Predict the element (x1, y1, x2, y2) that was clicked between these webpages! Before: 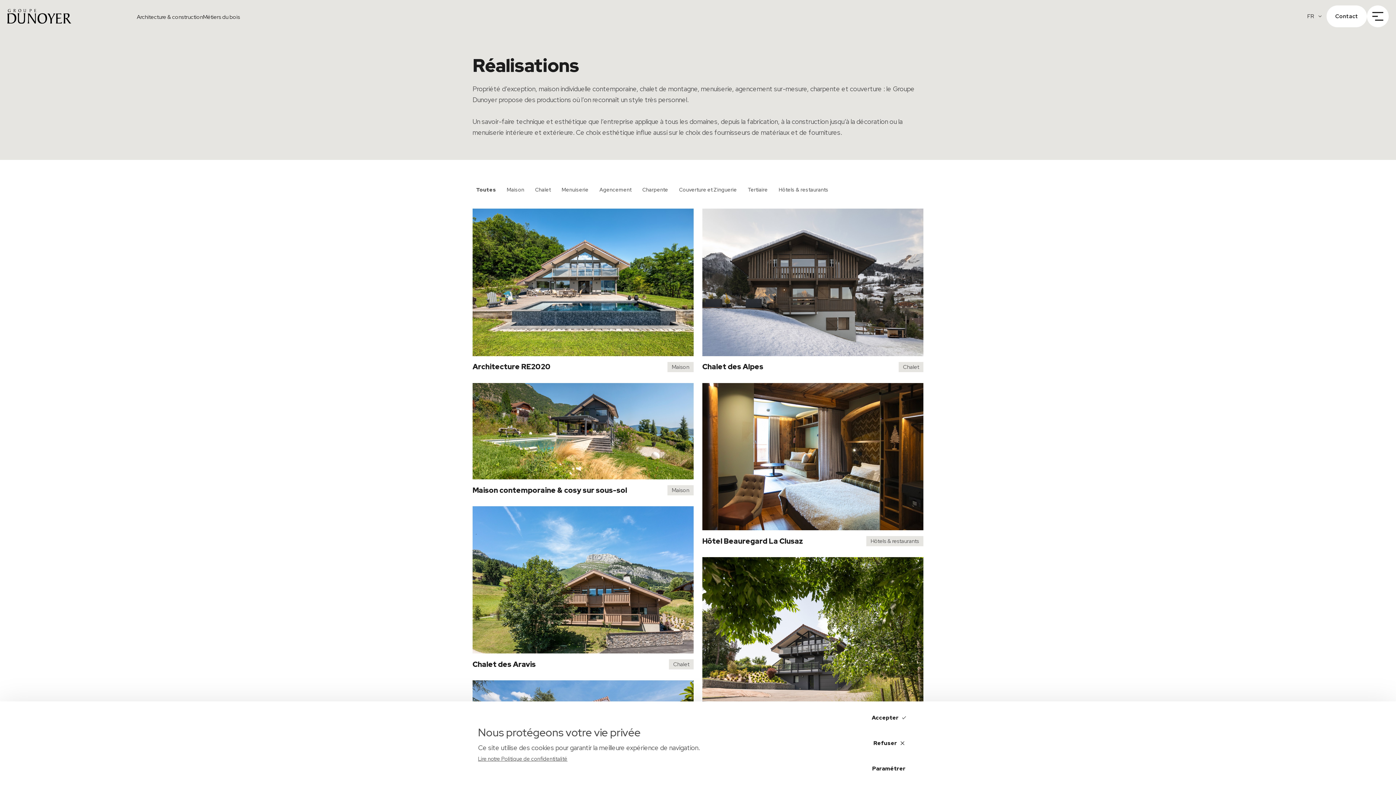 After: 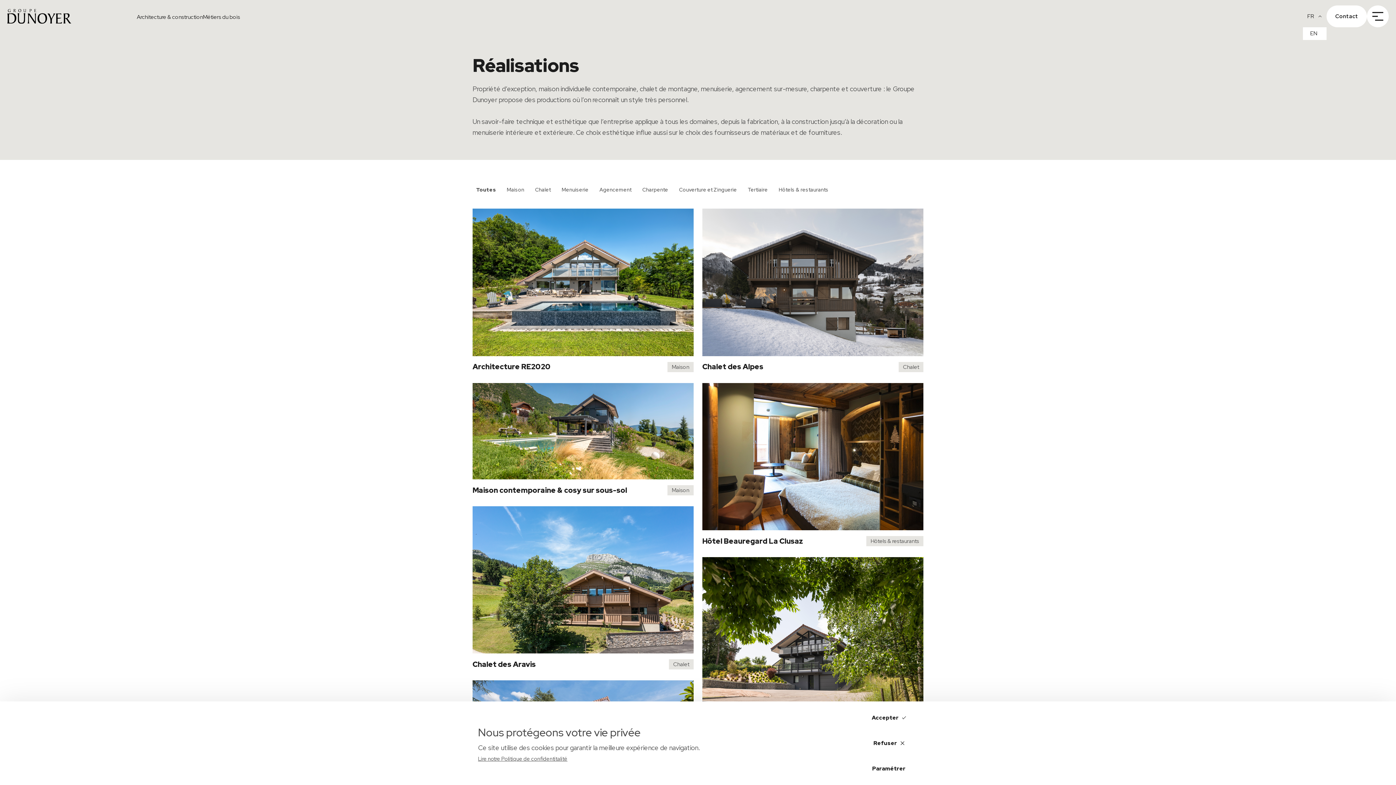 Action: bbox: (1303, 5, 1326, 27) label: Français Langue